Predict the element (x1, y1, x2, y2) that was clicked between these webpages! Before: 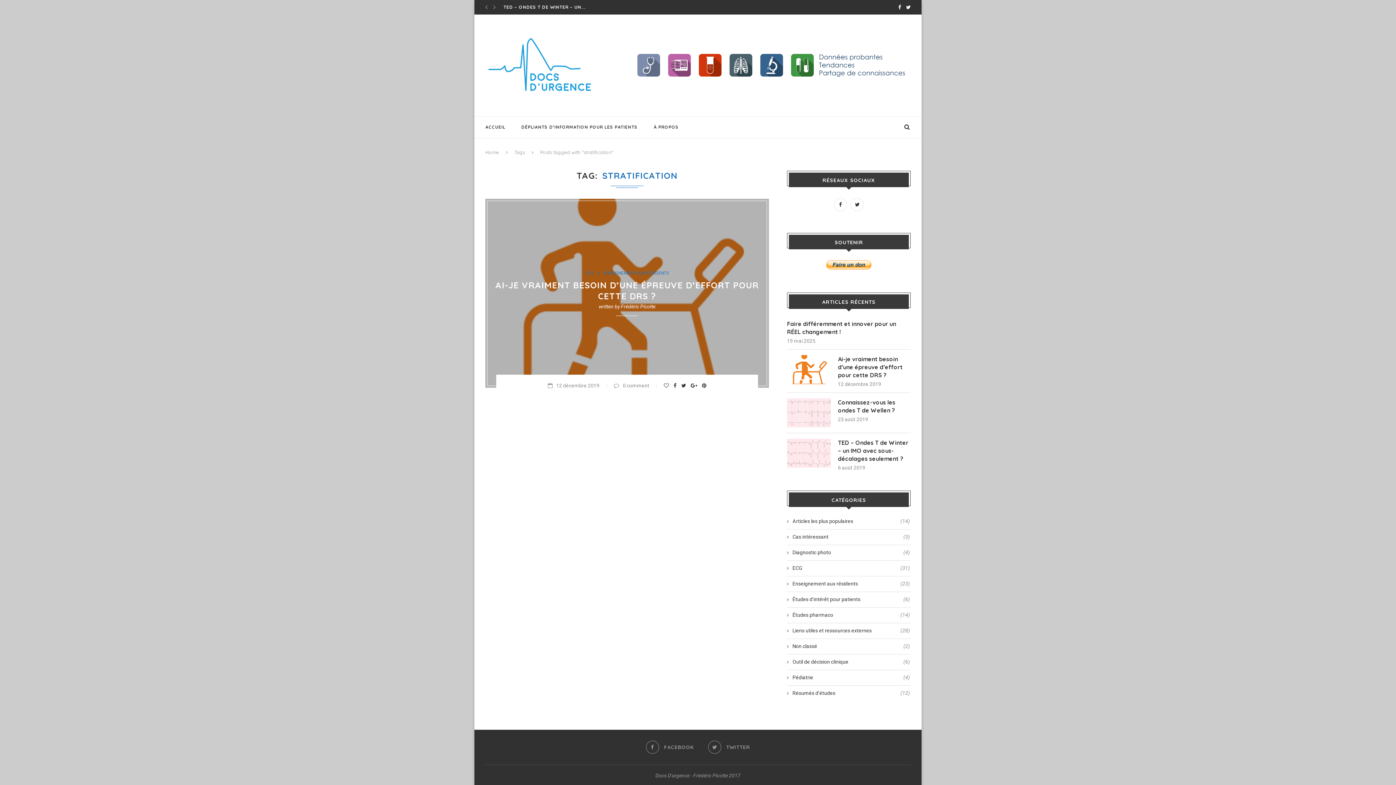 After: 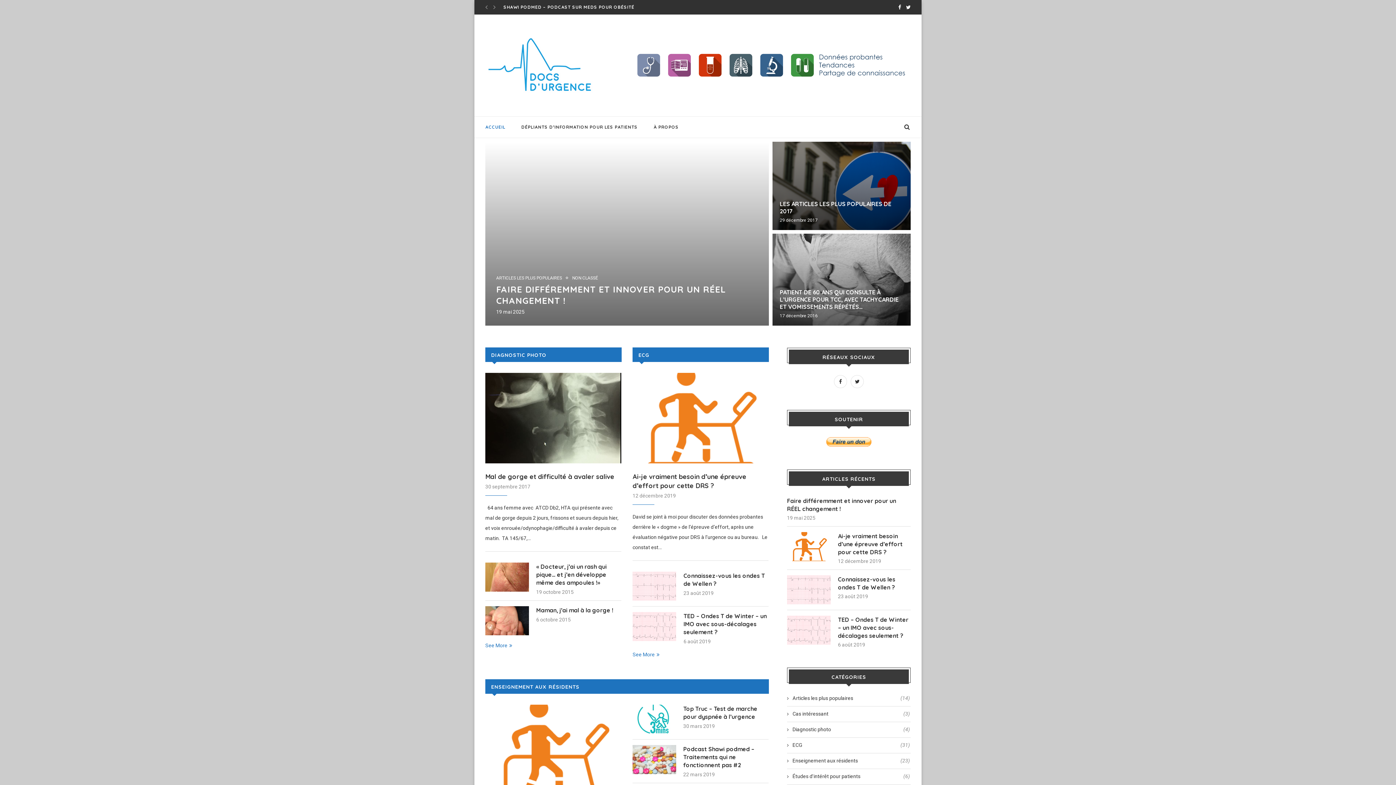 Action: label: ACCUEIL bbox: (485, 116, 505, 137)